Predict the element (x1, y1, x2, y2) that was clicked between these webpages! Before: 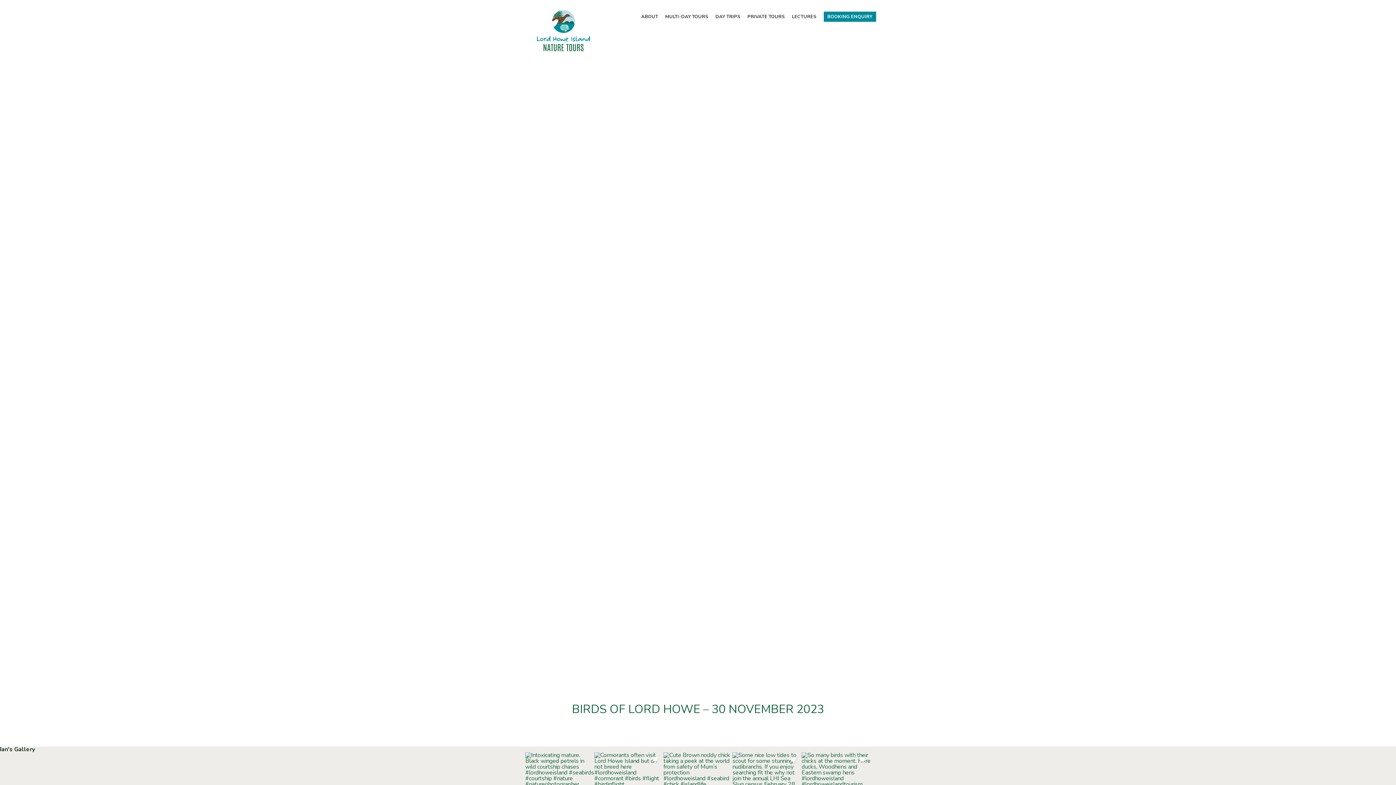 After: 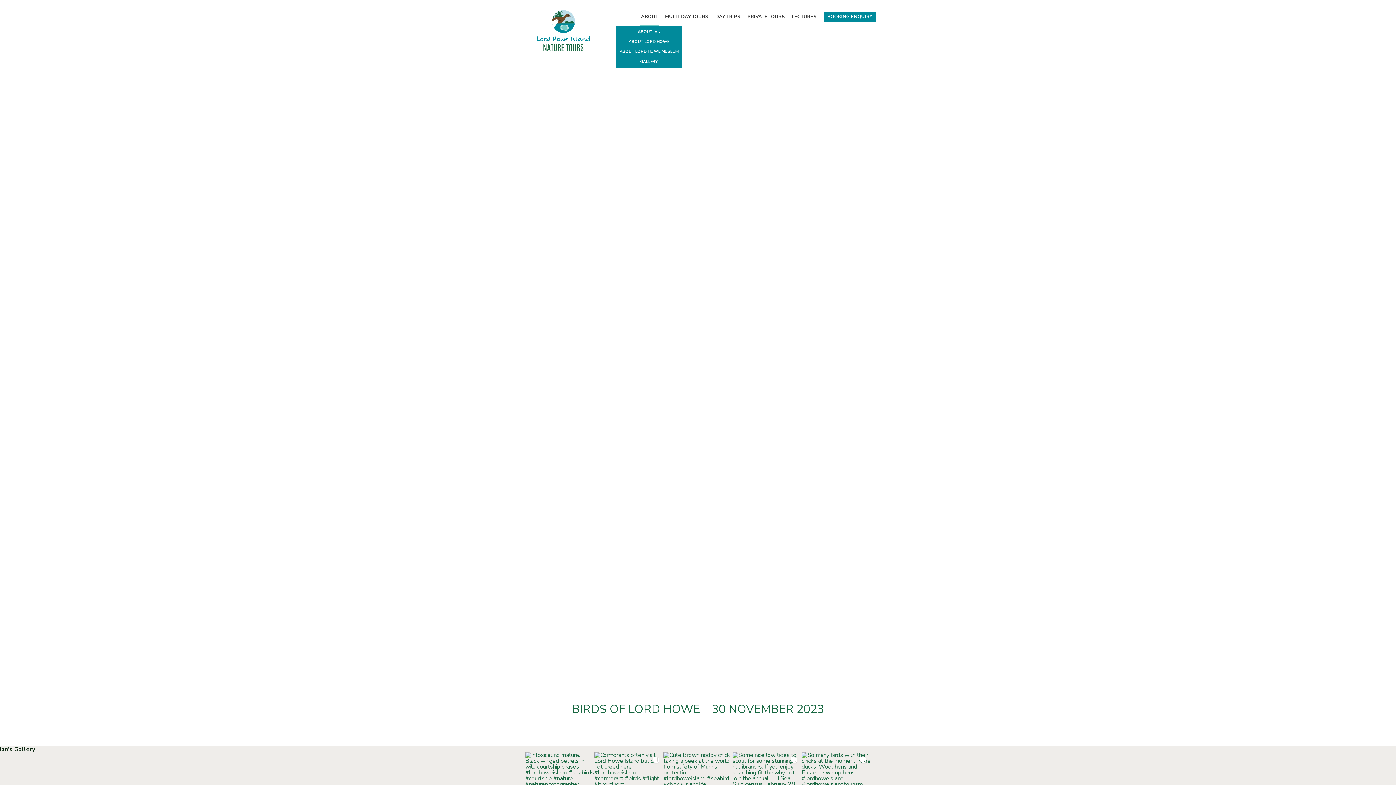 Action: bbox: (639, 11, 659, 25) label: ABOUT